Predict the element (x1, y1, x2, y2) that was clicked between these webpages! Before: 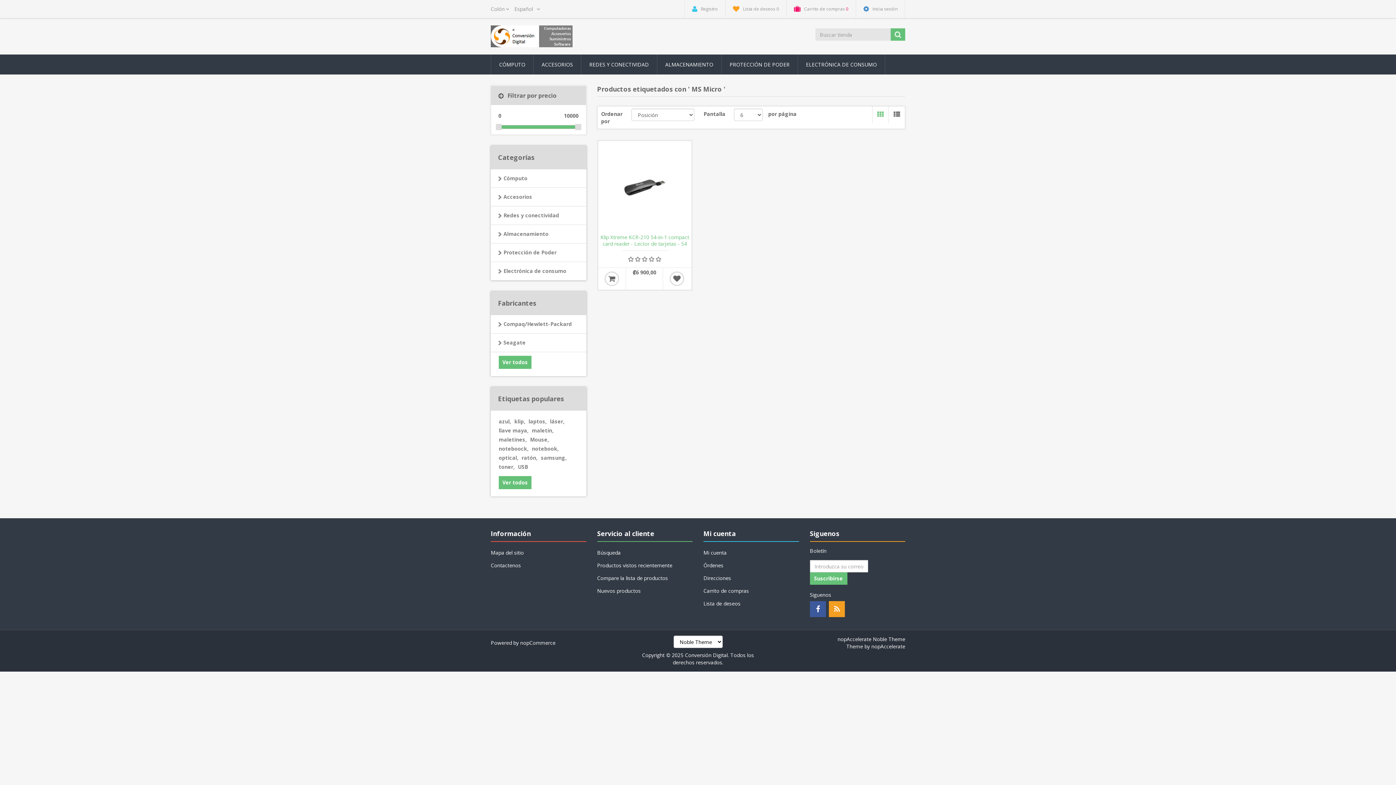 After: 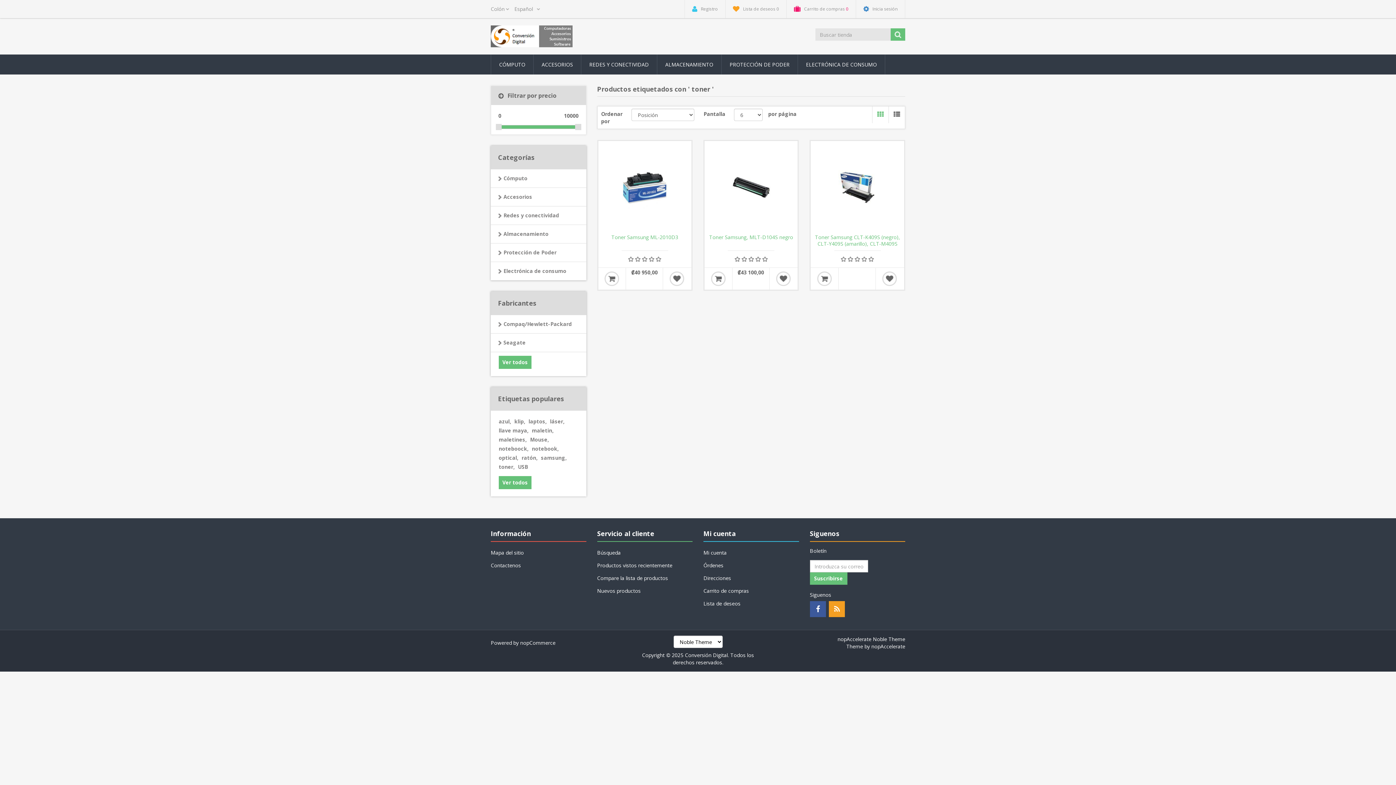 Action: label: toner, bbox: (498, 463, 514, 470)